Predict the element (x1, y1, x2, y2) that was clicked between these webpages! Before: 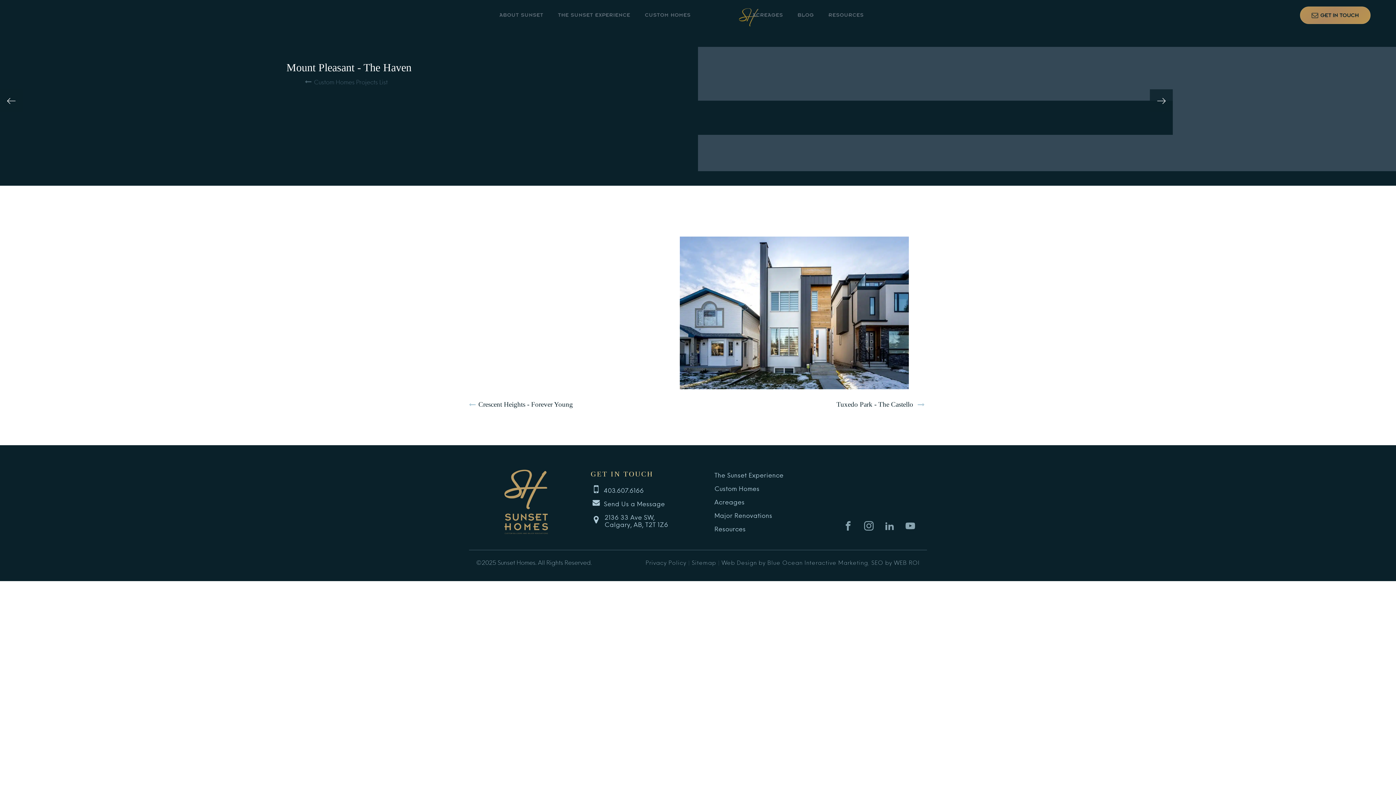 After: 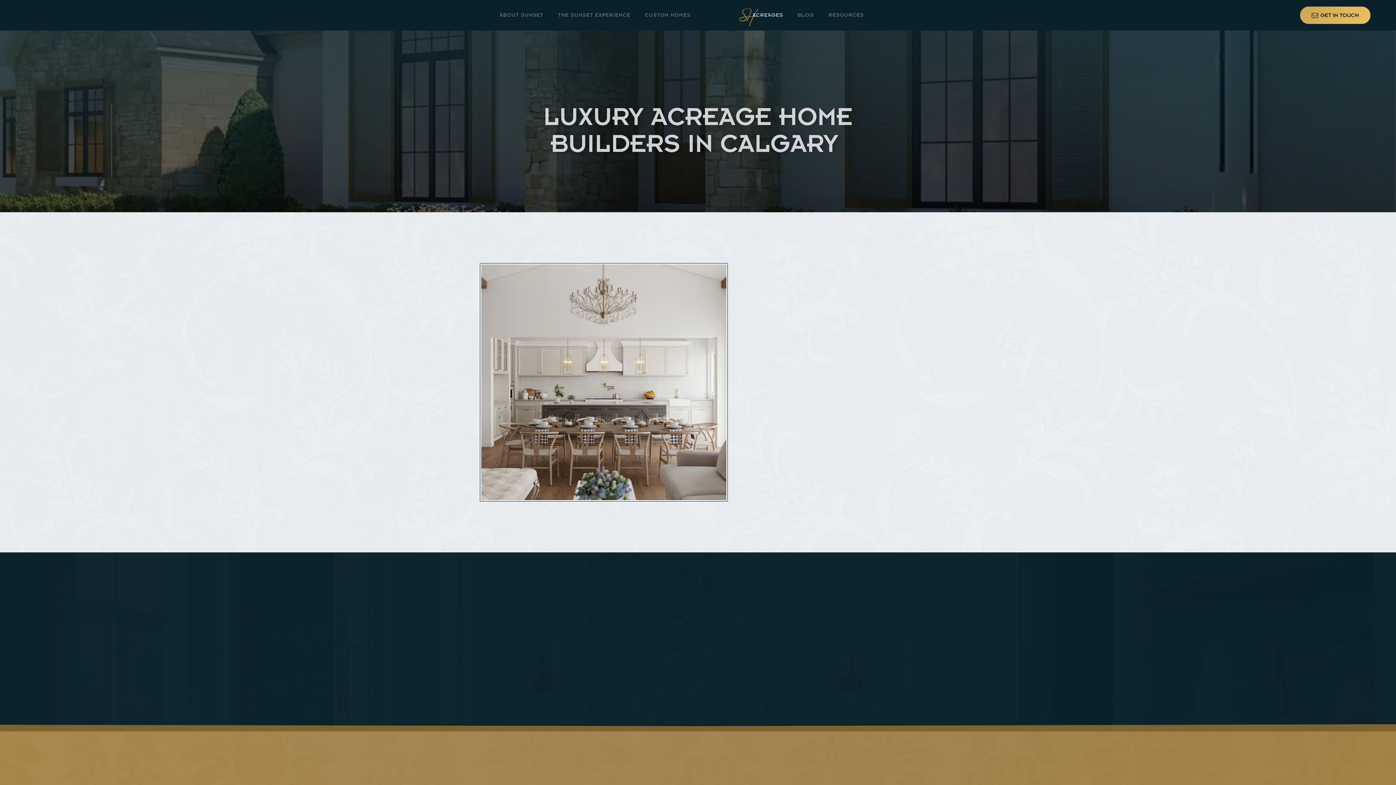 Action: bbox: (749, 10, 786, 19) label: ACREAGES